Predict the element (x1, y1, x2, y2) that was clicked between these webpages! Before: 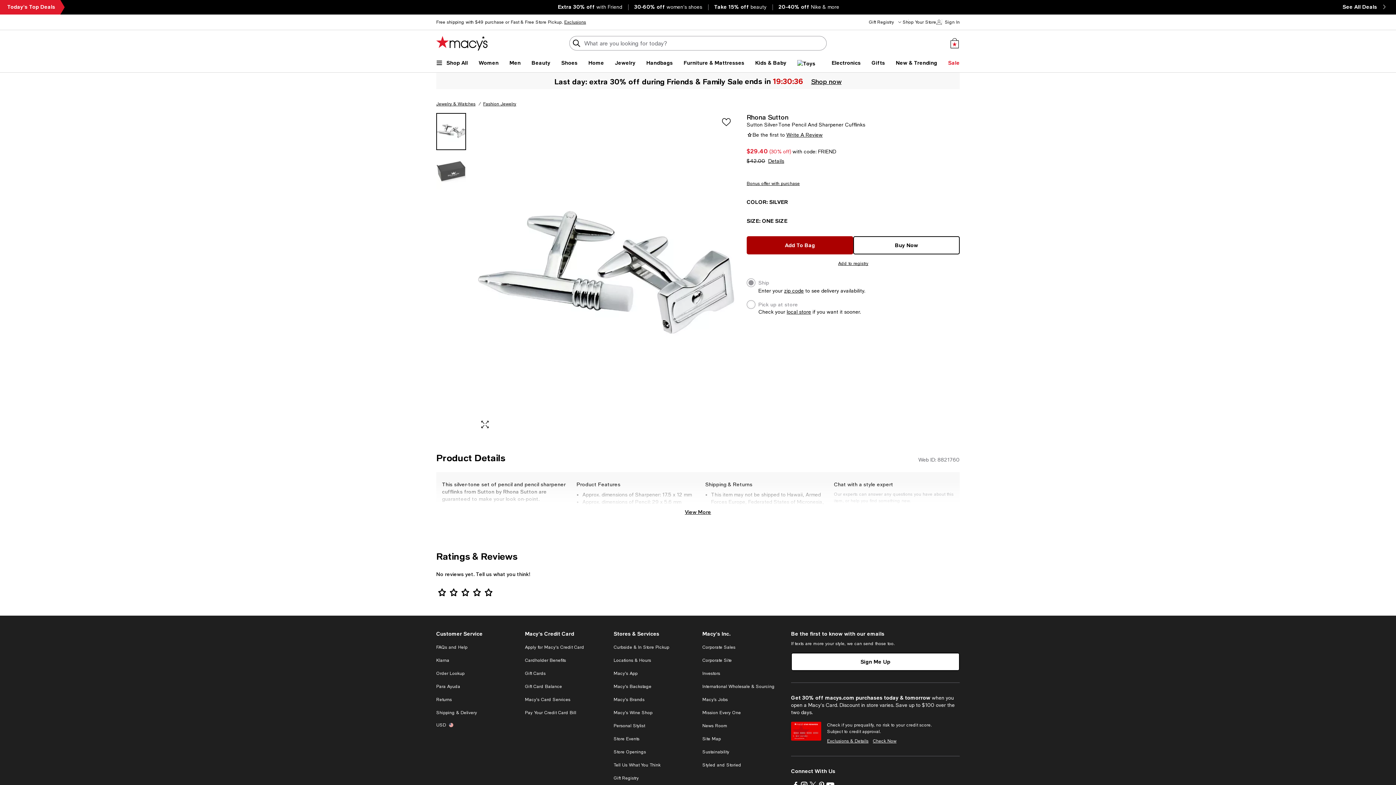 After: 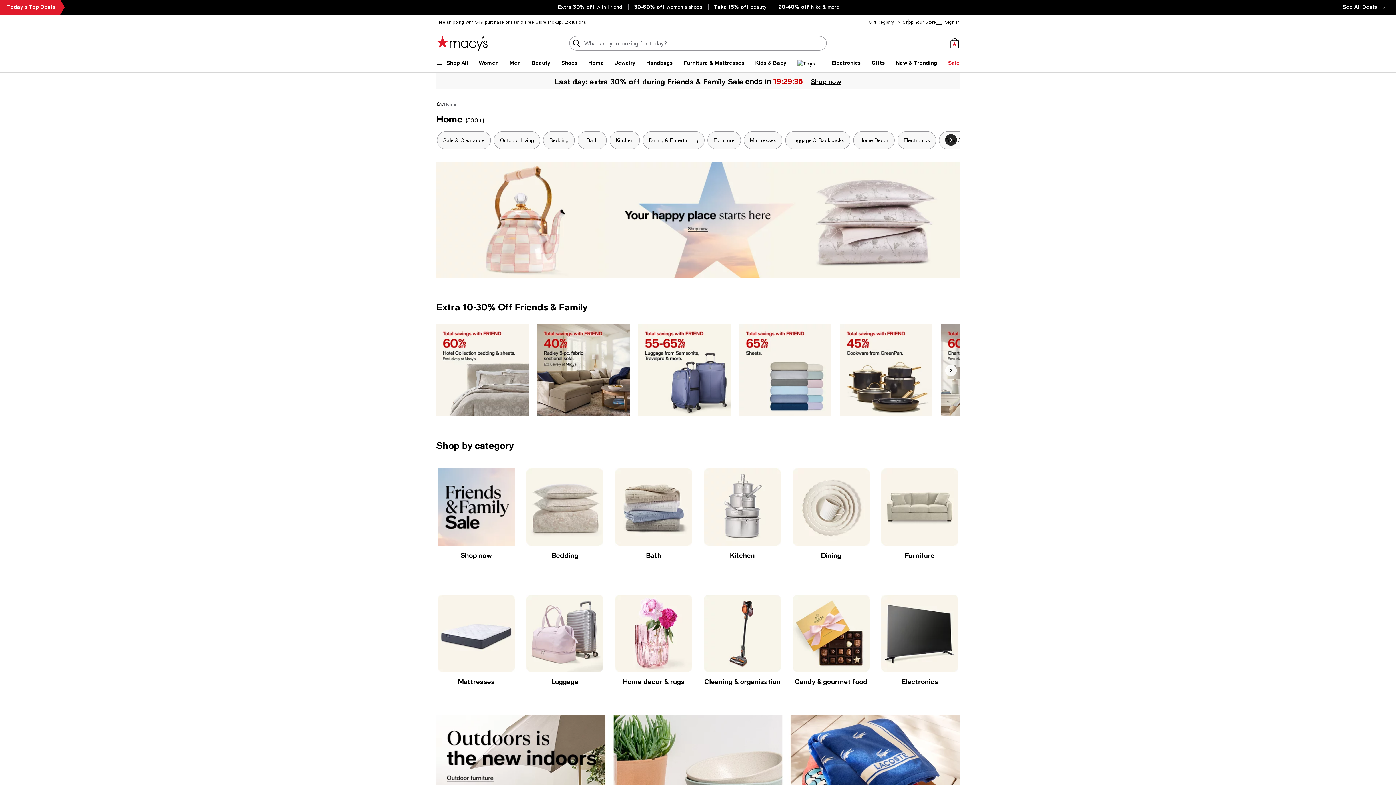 Action: label: Home bbox: (588, 59, 604, 66)